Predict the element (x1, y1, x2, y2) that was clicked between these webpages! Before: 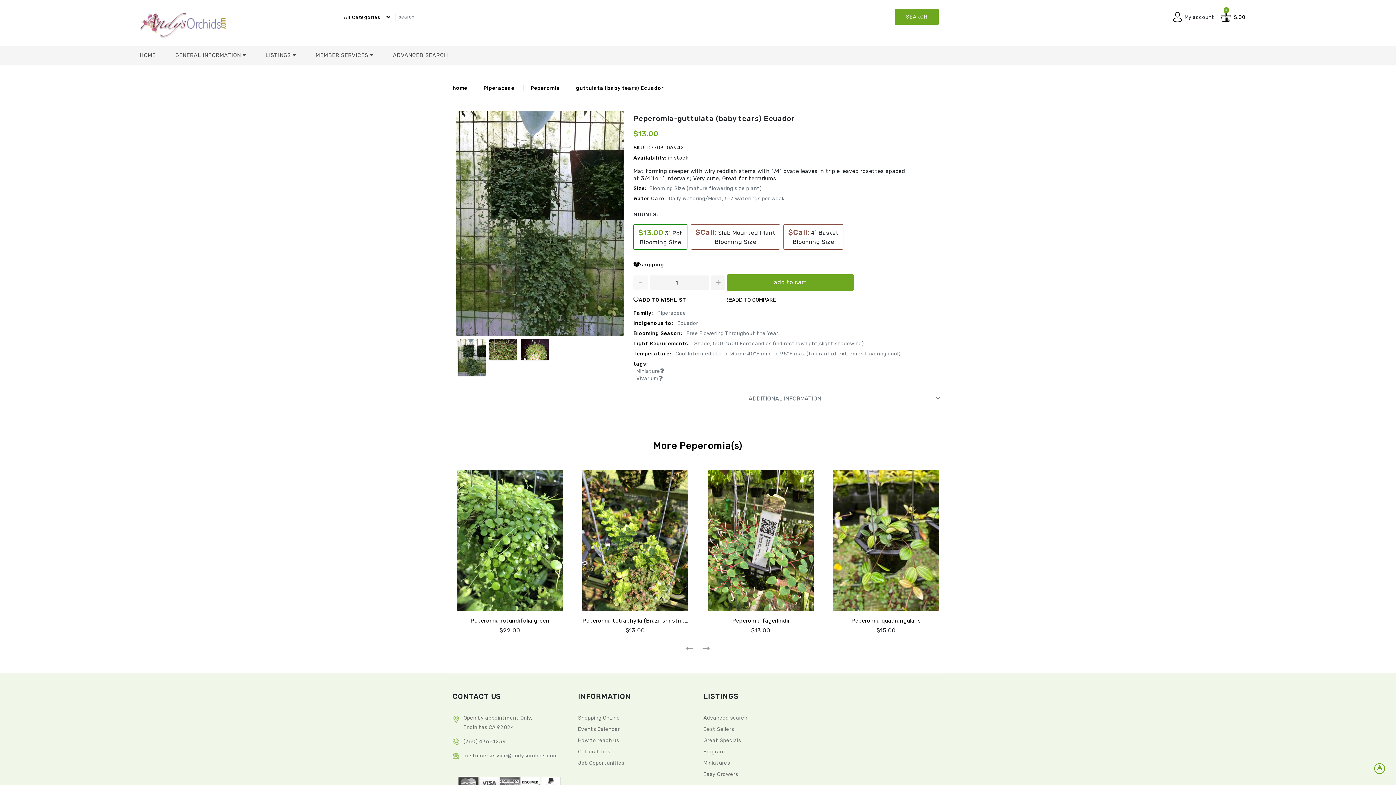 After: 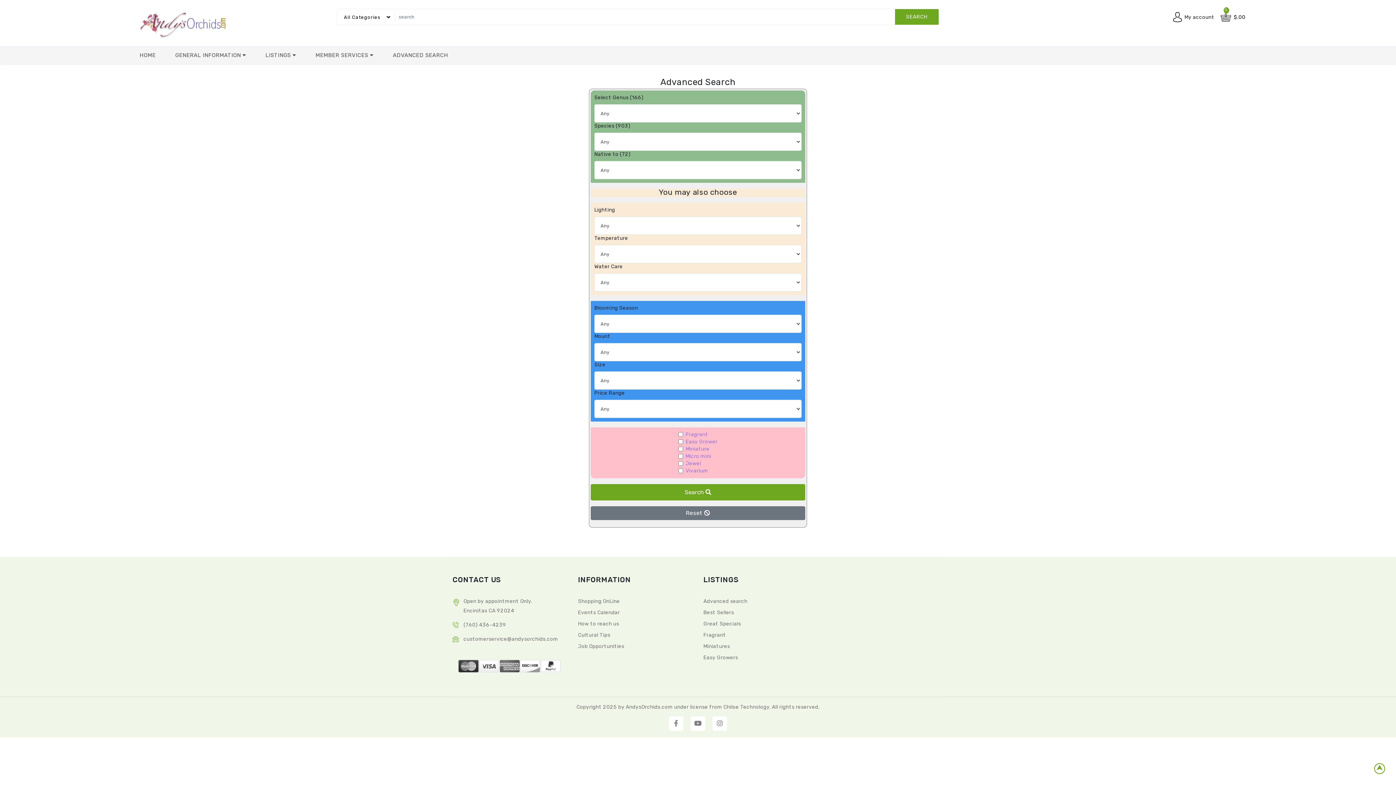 Action: label: ADVANCED SEARCH bbox: (392, 52, 448, 58)